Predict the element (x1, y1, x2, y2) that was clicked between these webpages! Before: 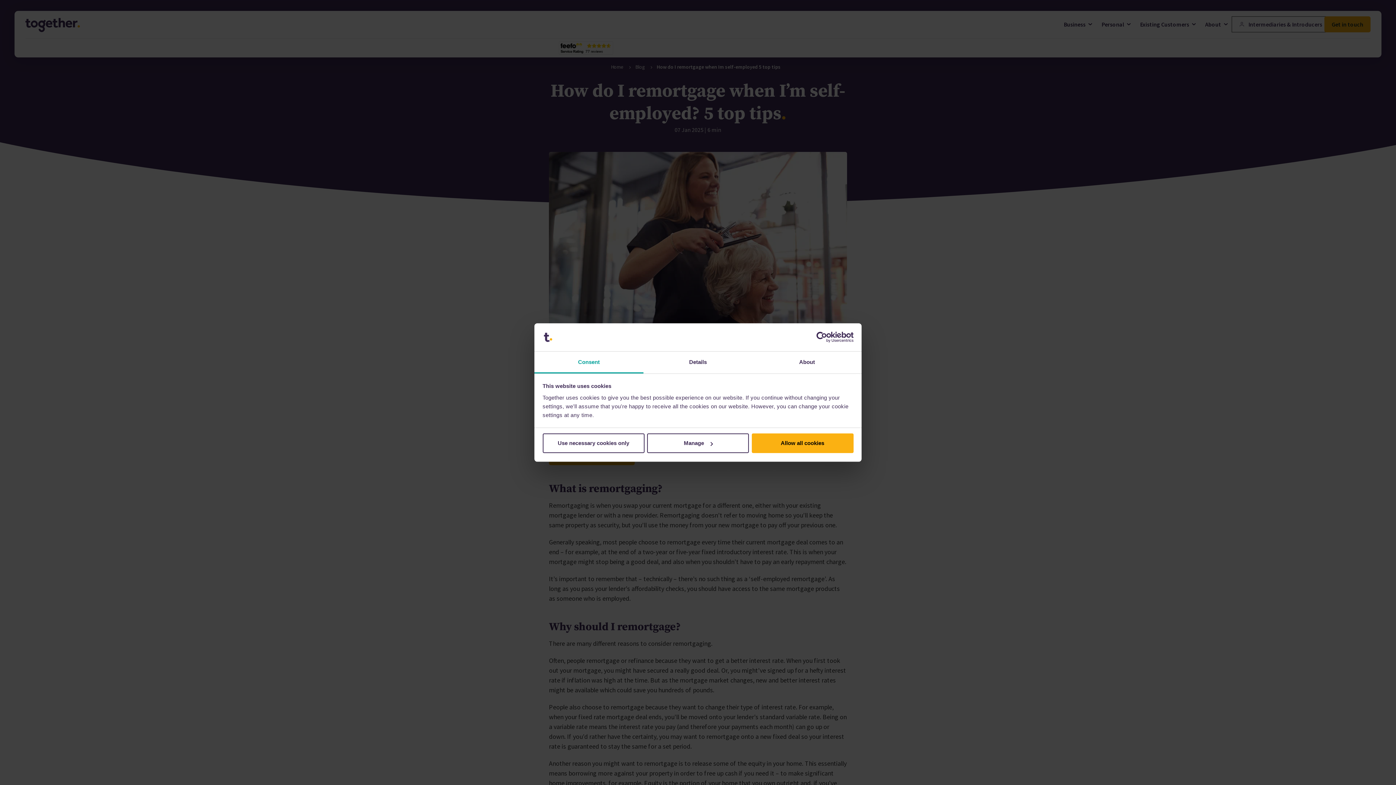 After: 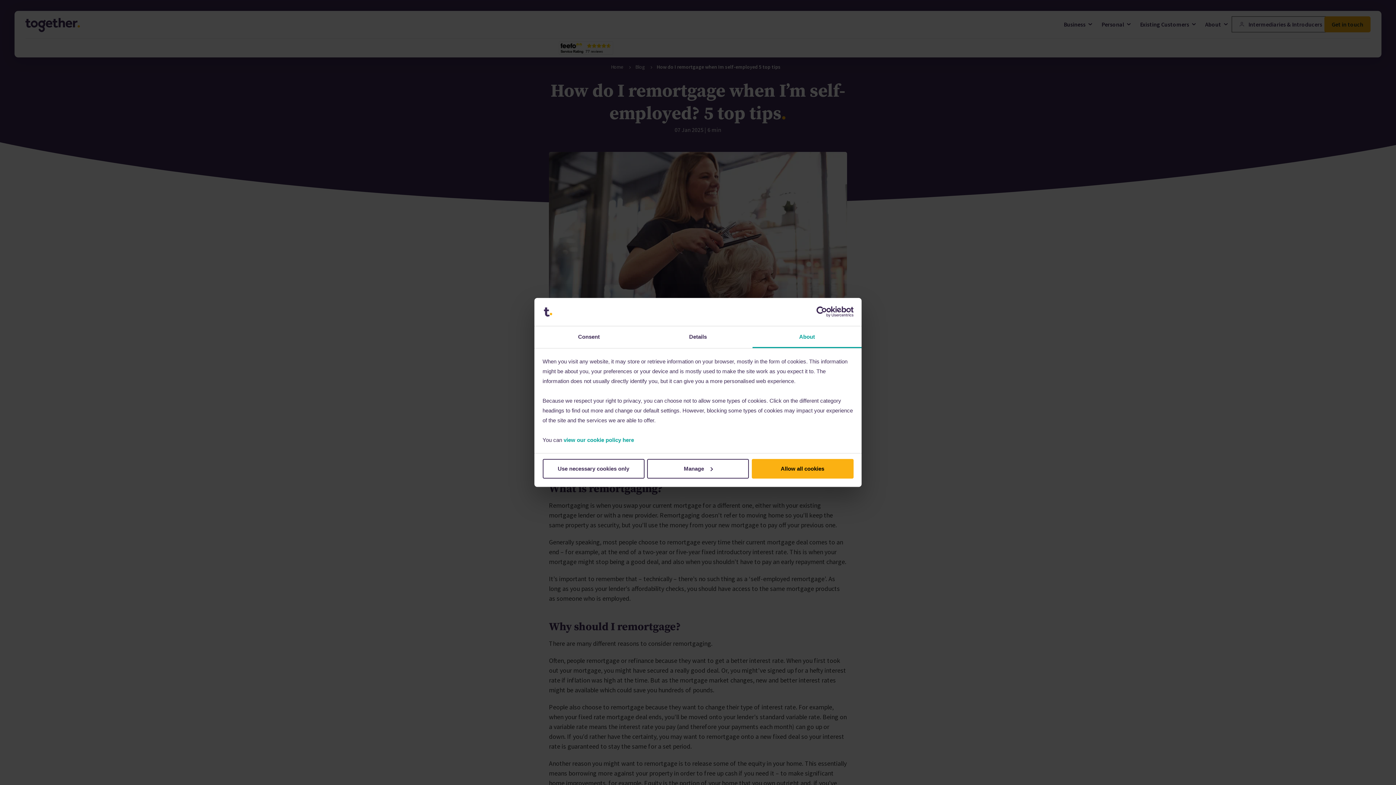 Action: label: About bbox: (752, 351, 861, 373)